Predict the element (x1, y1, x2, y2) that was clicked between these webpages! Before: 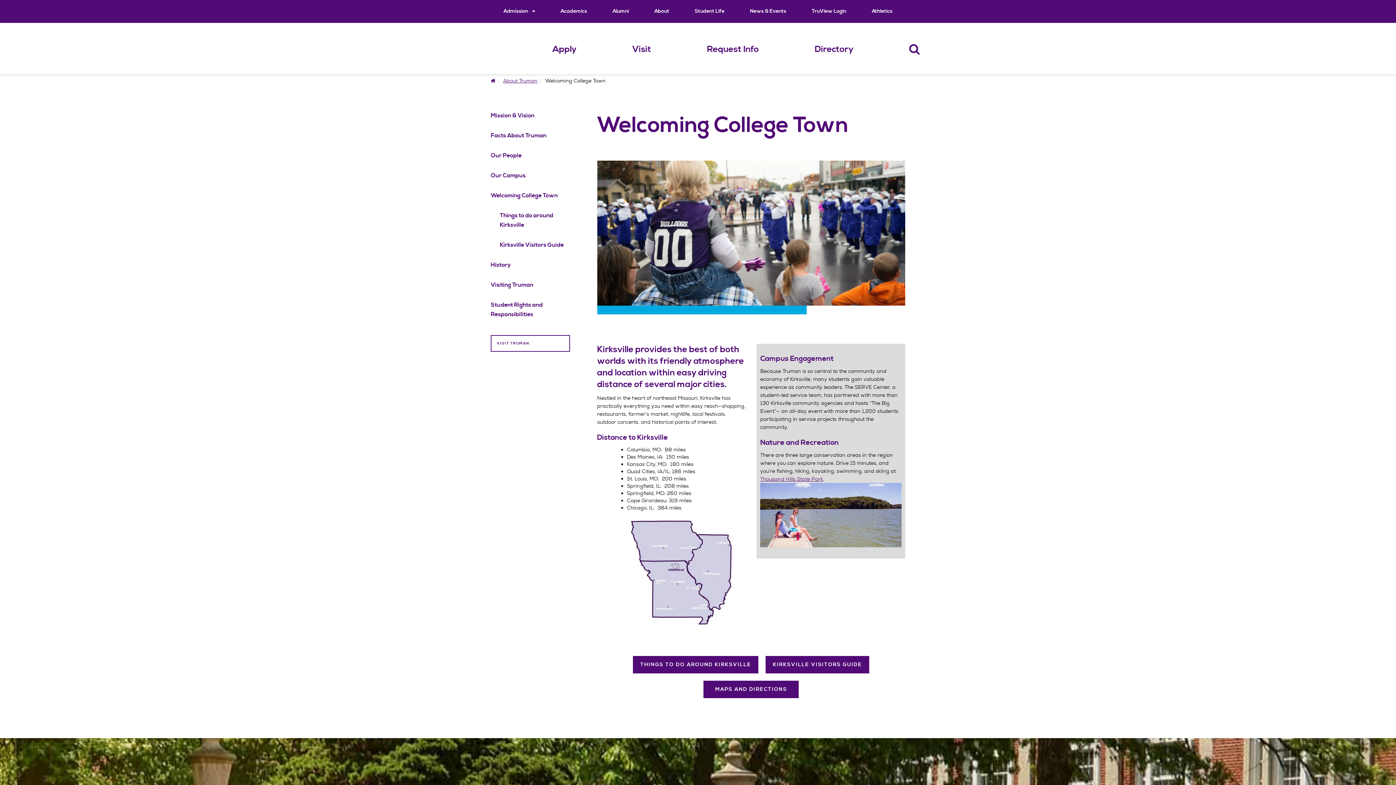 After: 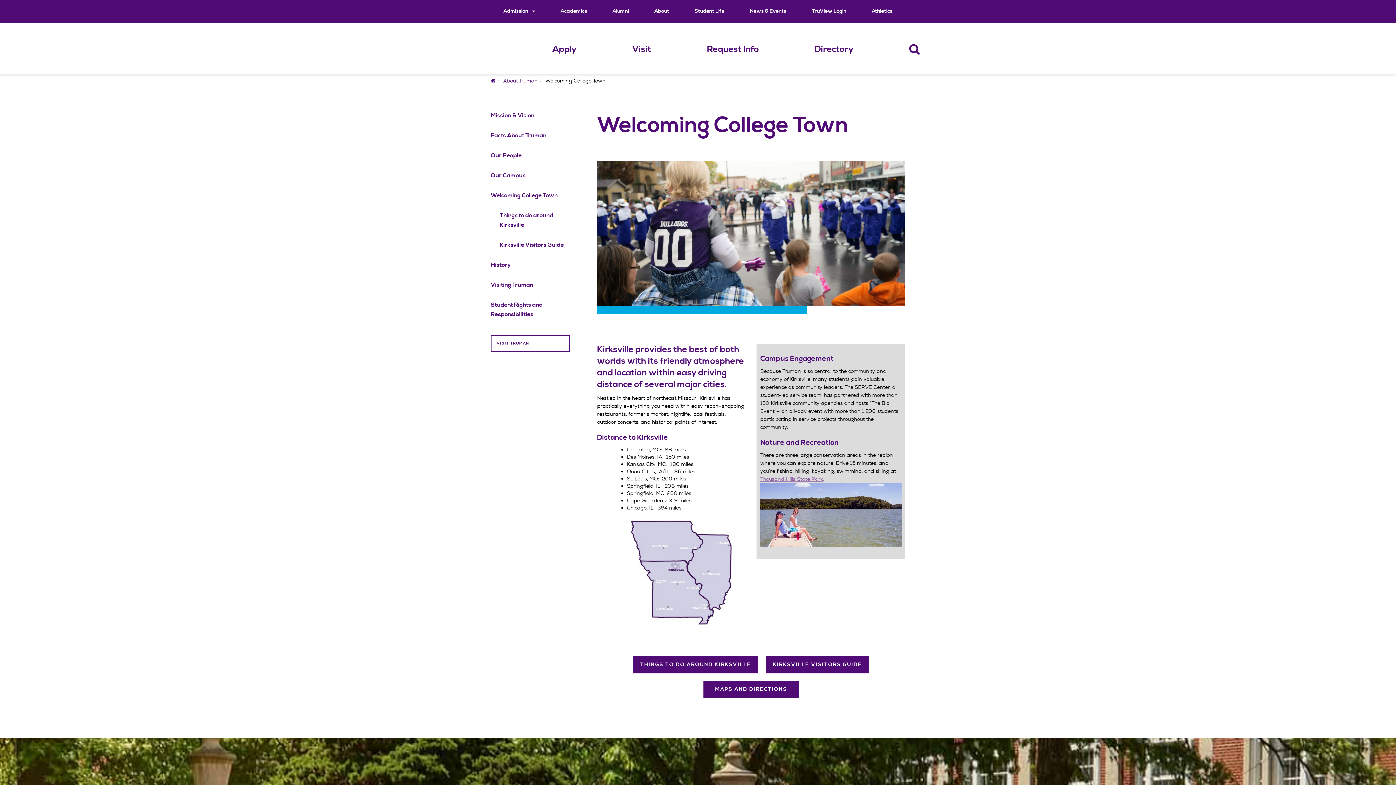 Action: label: Thousand Hills State Park bbox: (760, 475, 823, 482)